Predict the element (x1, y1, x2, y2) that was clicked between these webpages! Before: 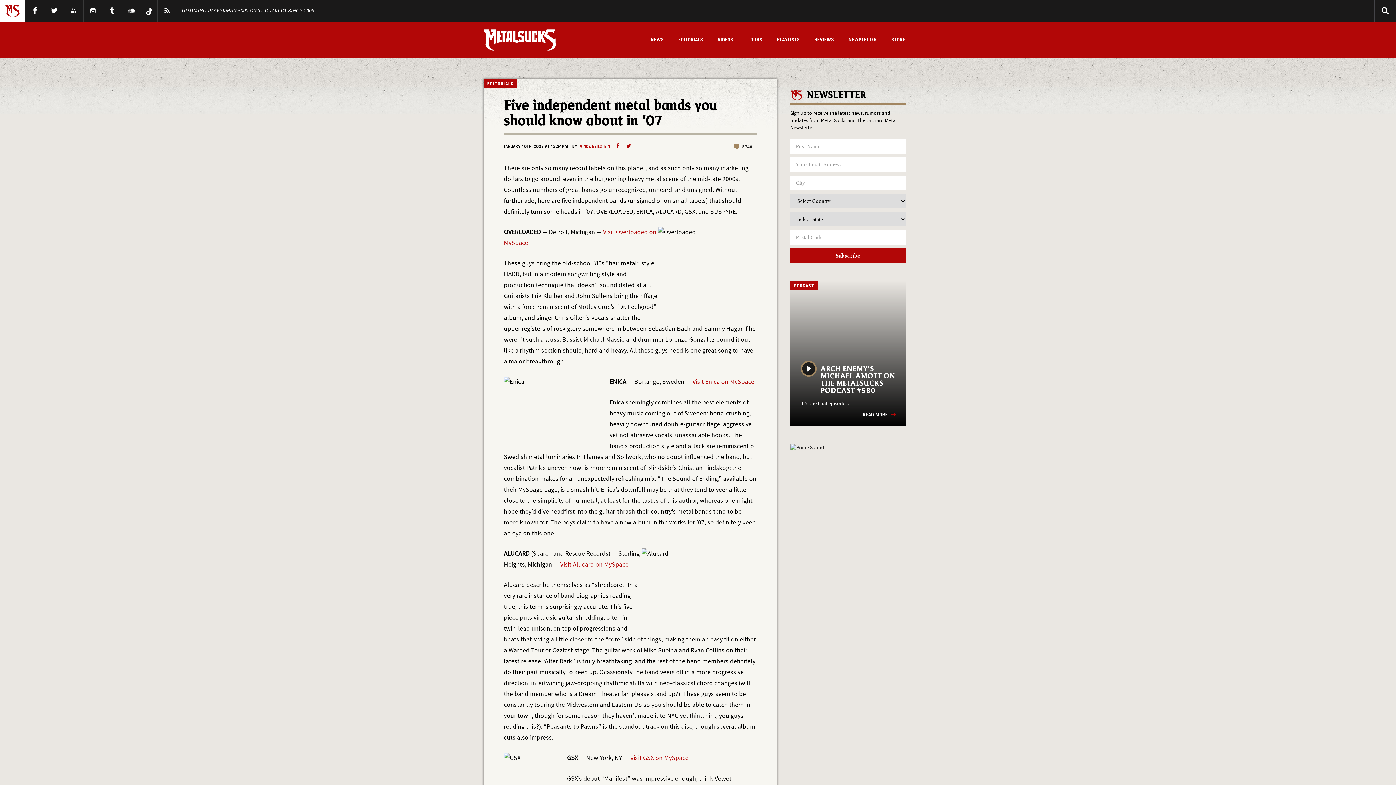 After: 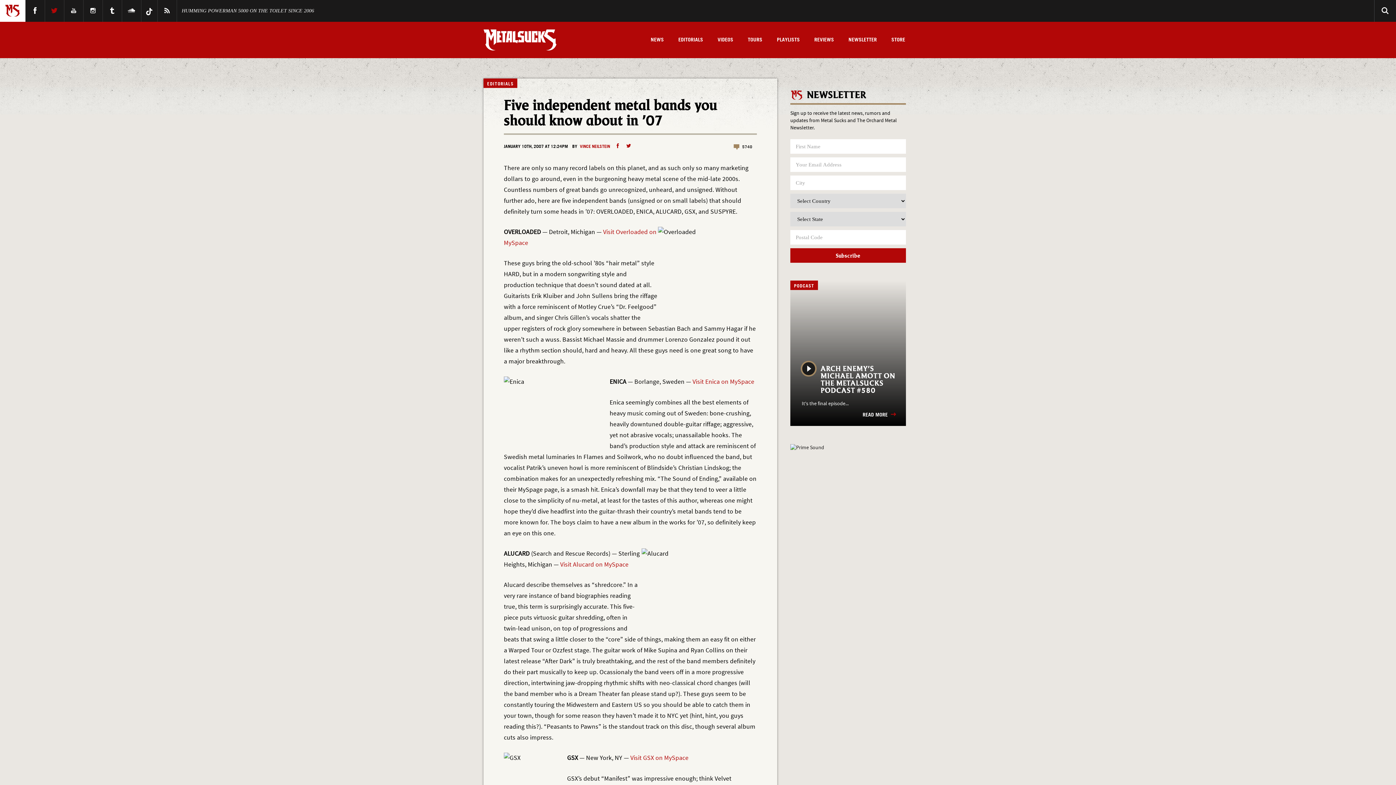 Action: label: Twitter bbox: (49, 4, 58, 17)